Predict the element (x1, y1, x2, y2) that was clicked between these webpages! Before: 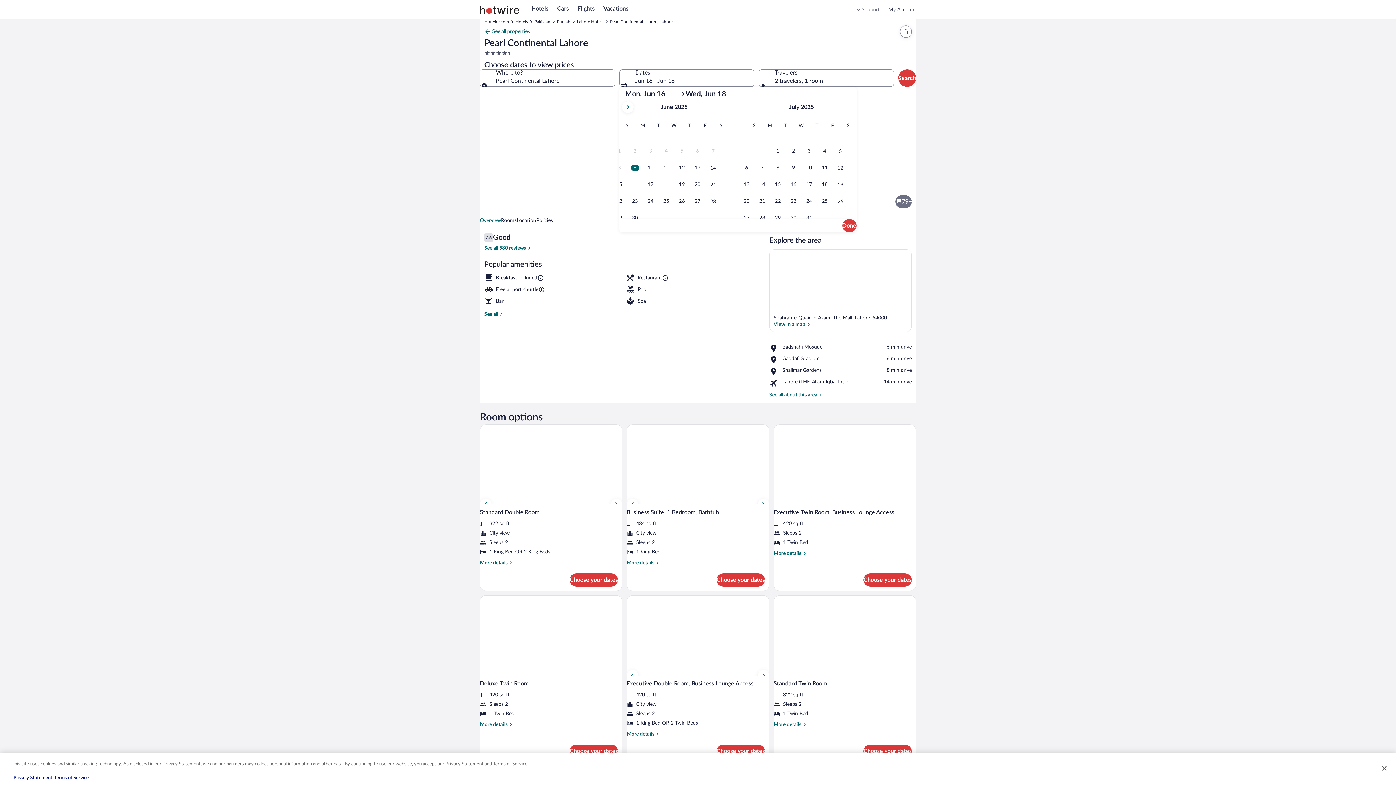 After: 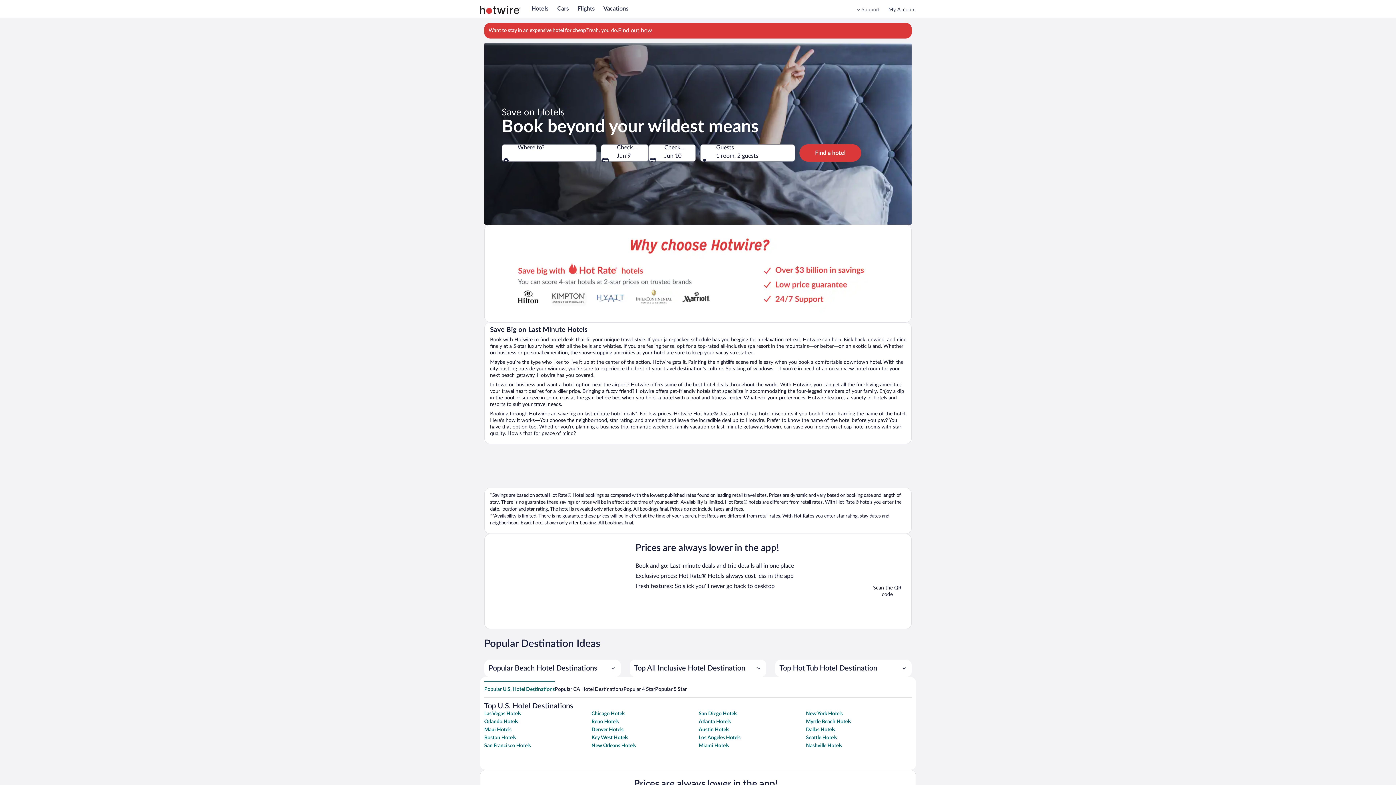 Action: bbox: (531, 5, 548, 11) label: Hotels